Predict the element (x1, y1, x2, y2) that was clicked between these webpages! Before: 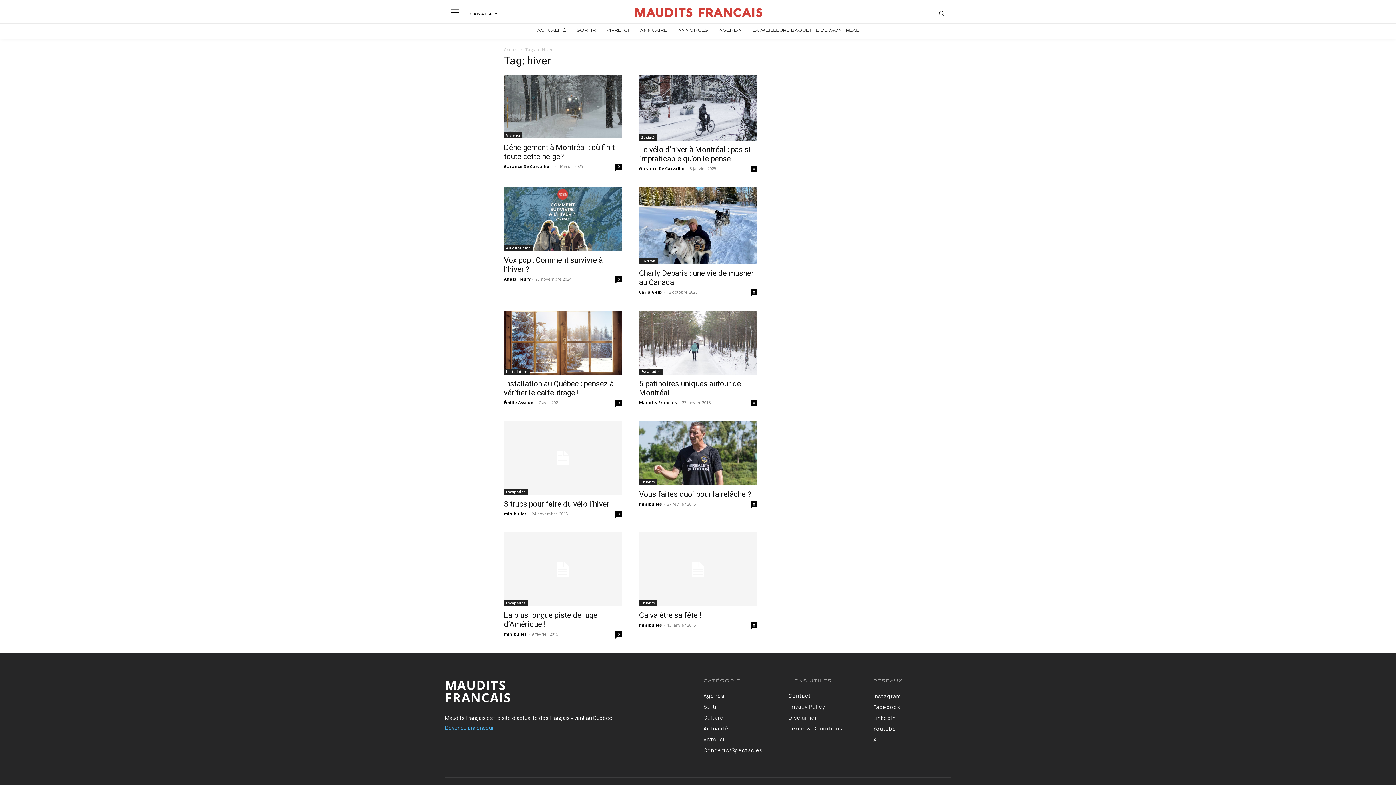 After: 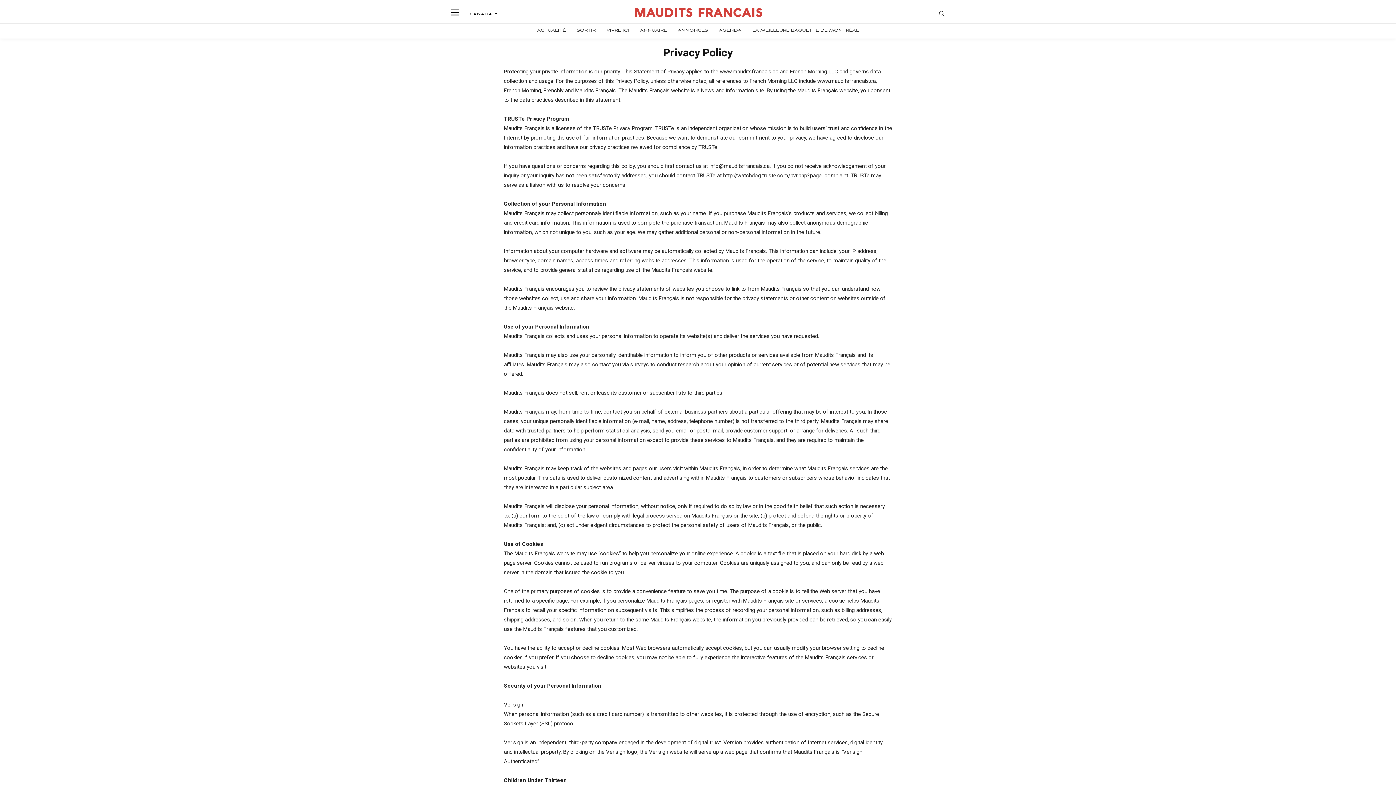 Action: bbox: (788, 701, 866, 712) label: Privacy Policy